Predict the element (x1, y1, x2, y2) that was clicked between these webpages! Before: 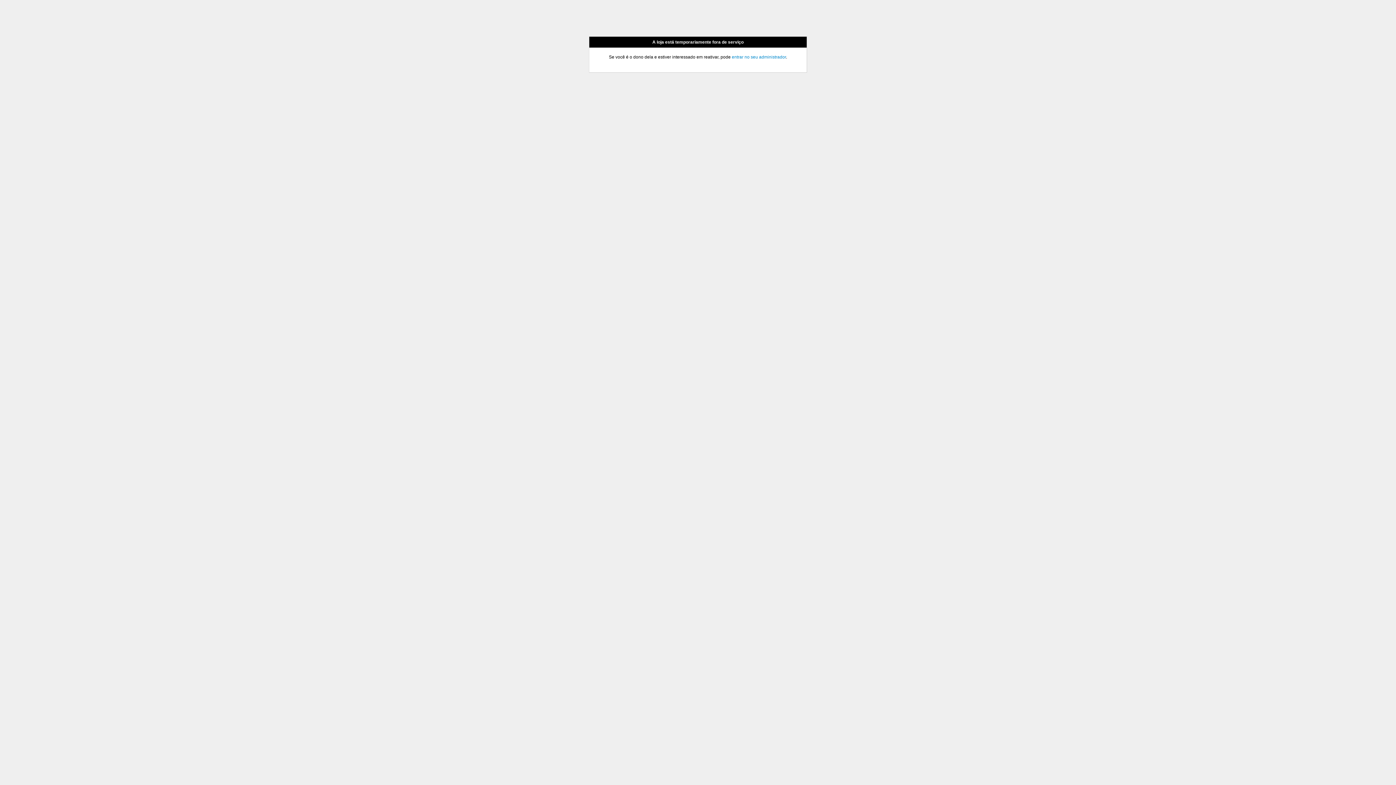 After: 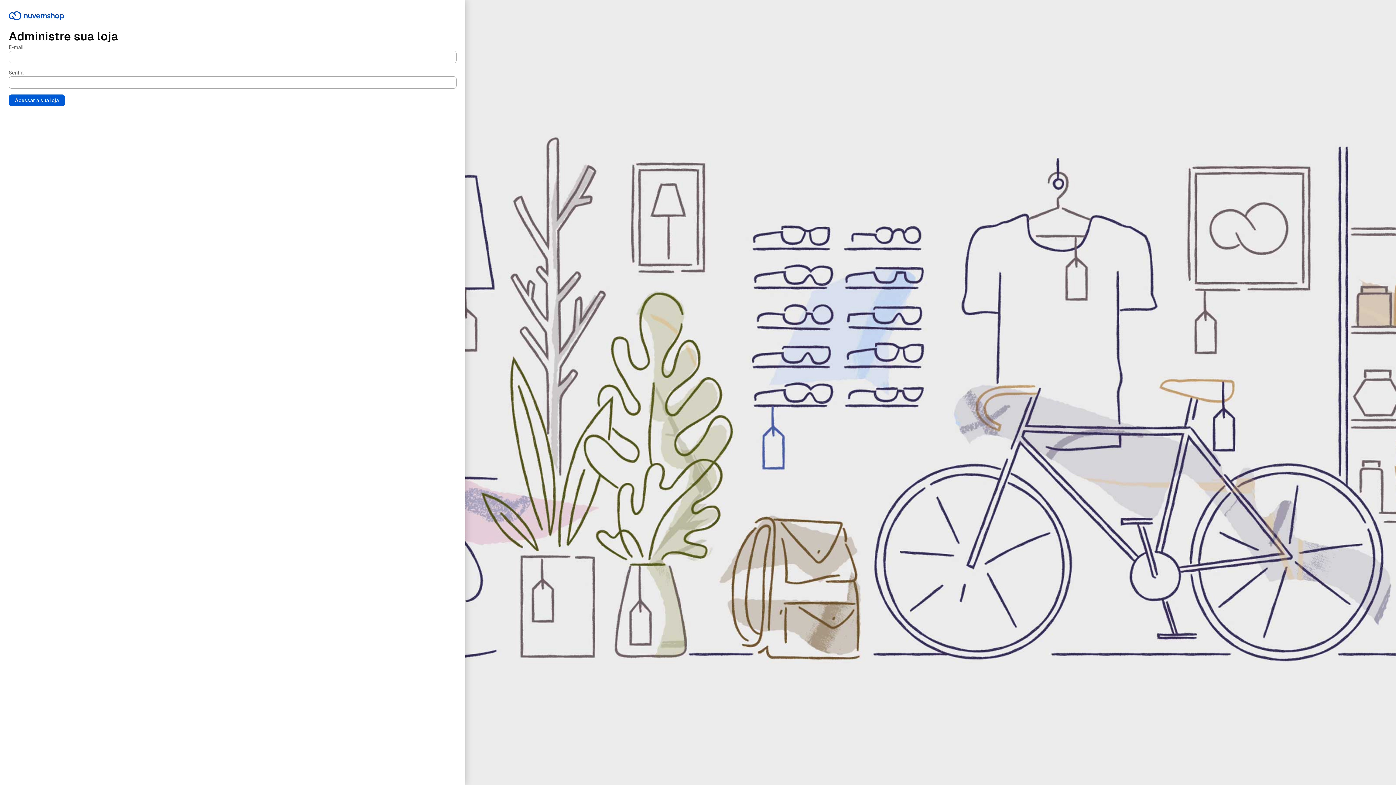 Action: bbox: (732, 54, 786, 59) label: entrar no seu administrador